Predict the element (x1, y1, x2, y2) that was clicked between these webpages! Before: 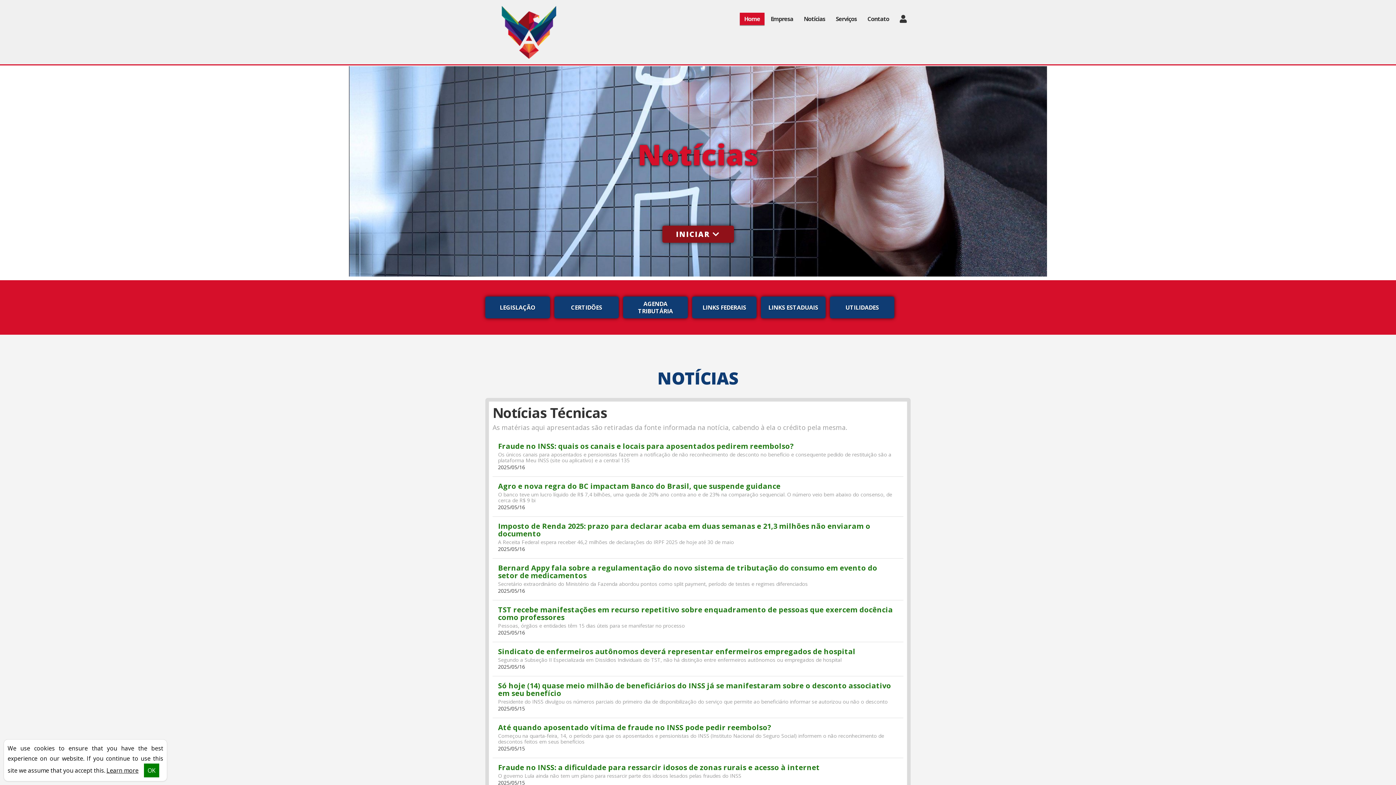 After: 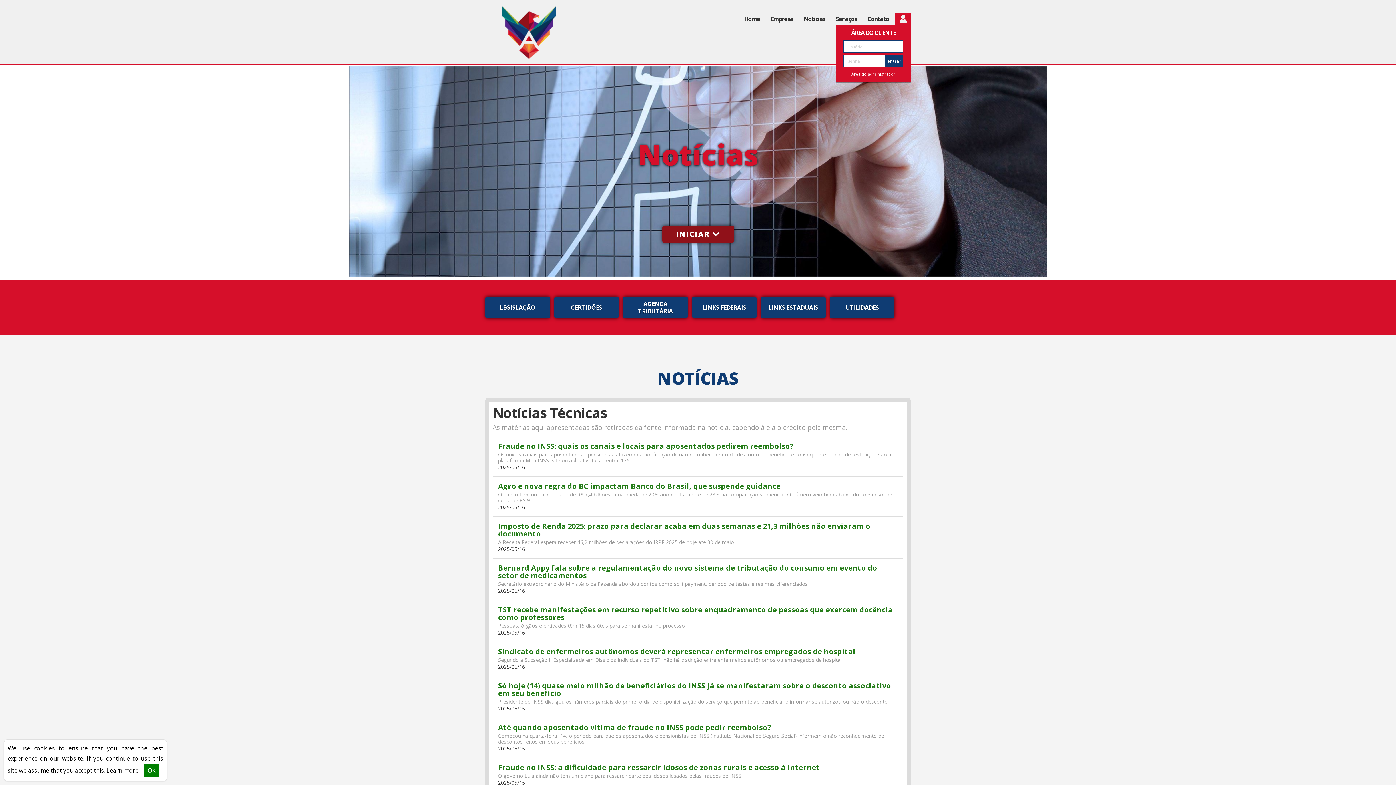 Action: bbox: (895, 12, 910, 25)